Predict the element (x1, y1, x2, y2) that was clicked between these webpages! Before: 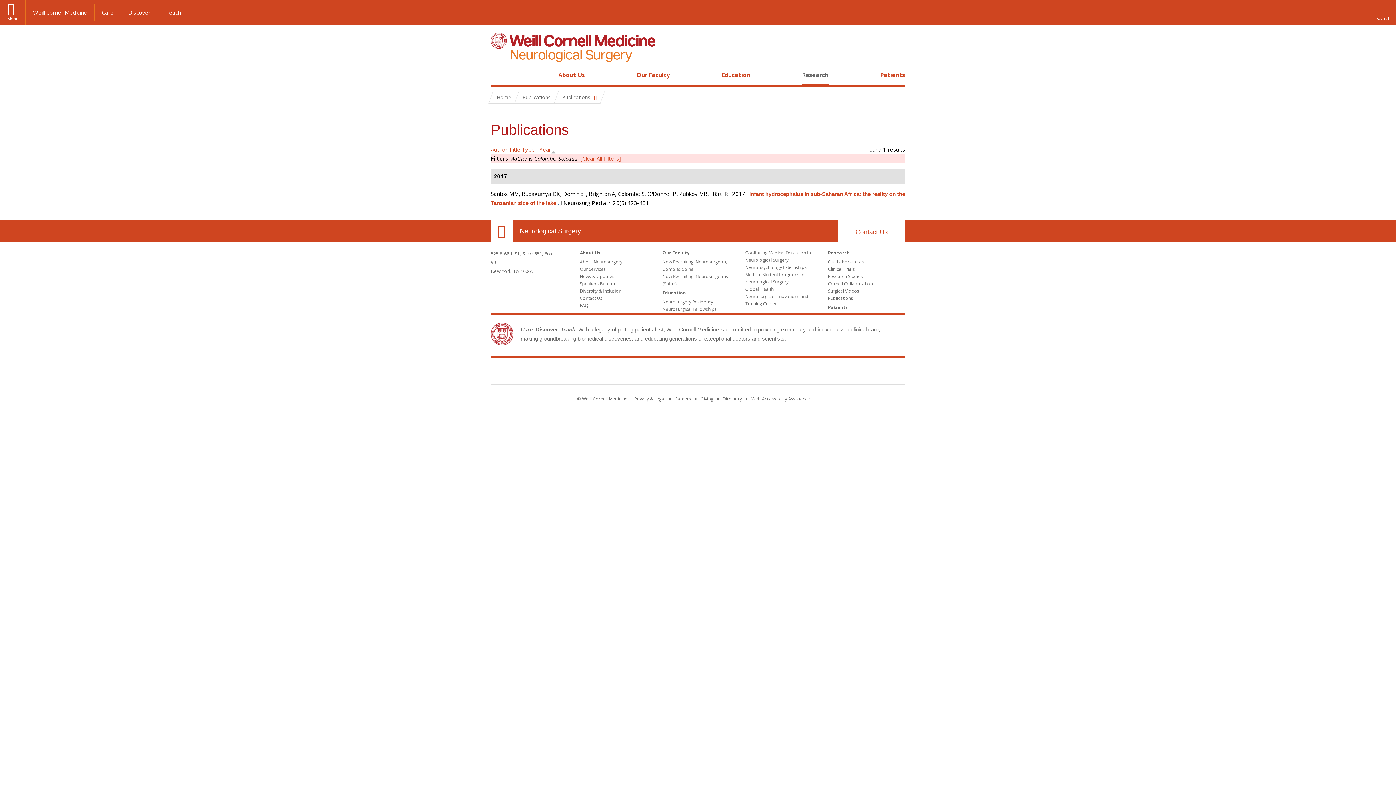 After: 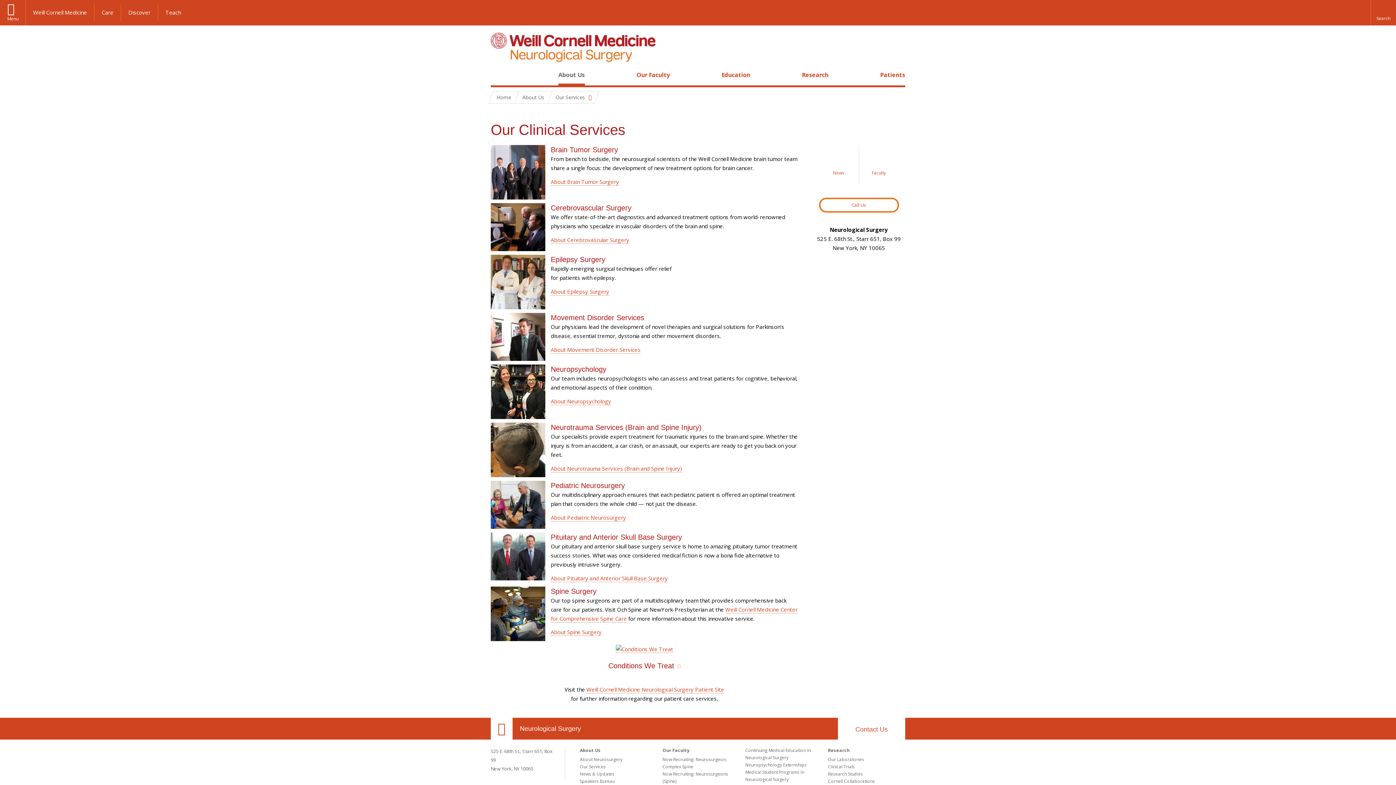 Action: bbox: (580, 266, 605, 272) label: Our Services